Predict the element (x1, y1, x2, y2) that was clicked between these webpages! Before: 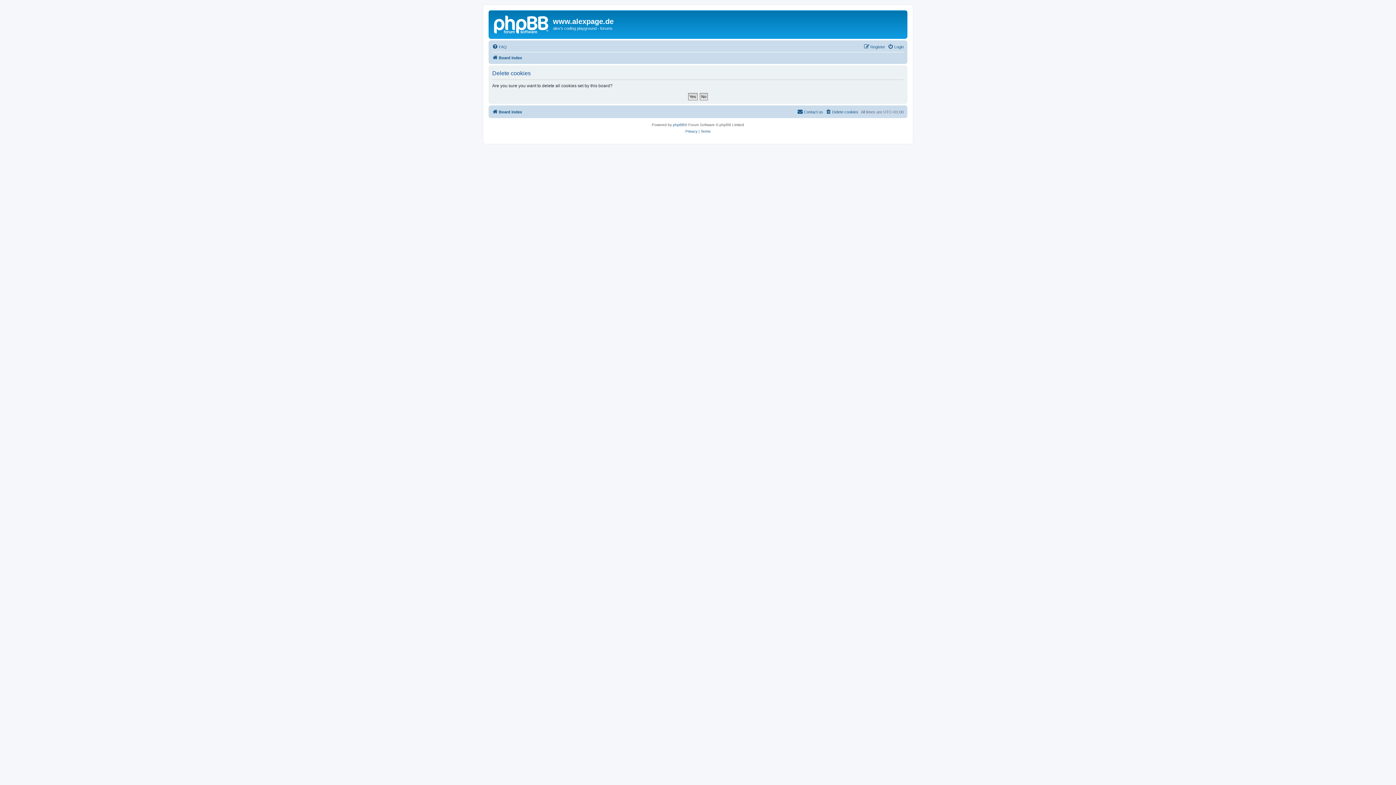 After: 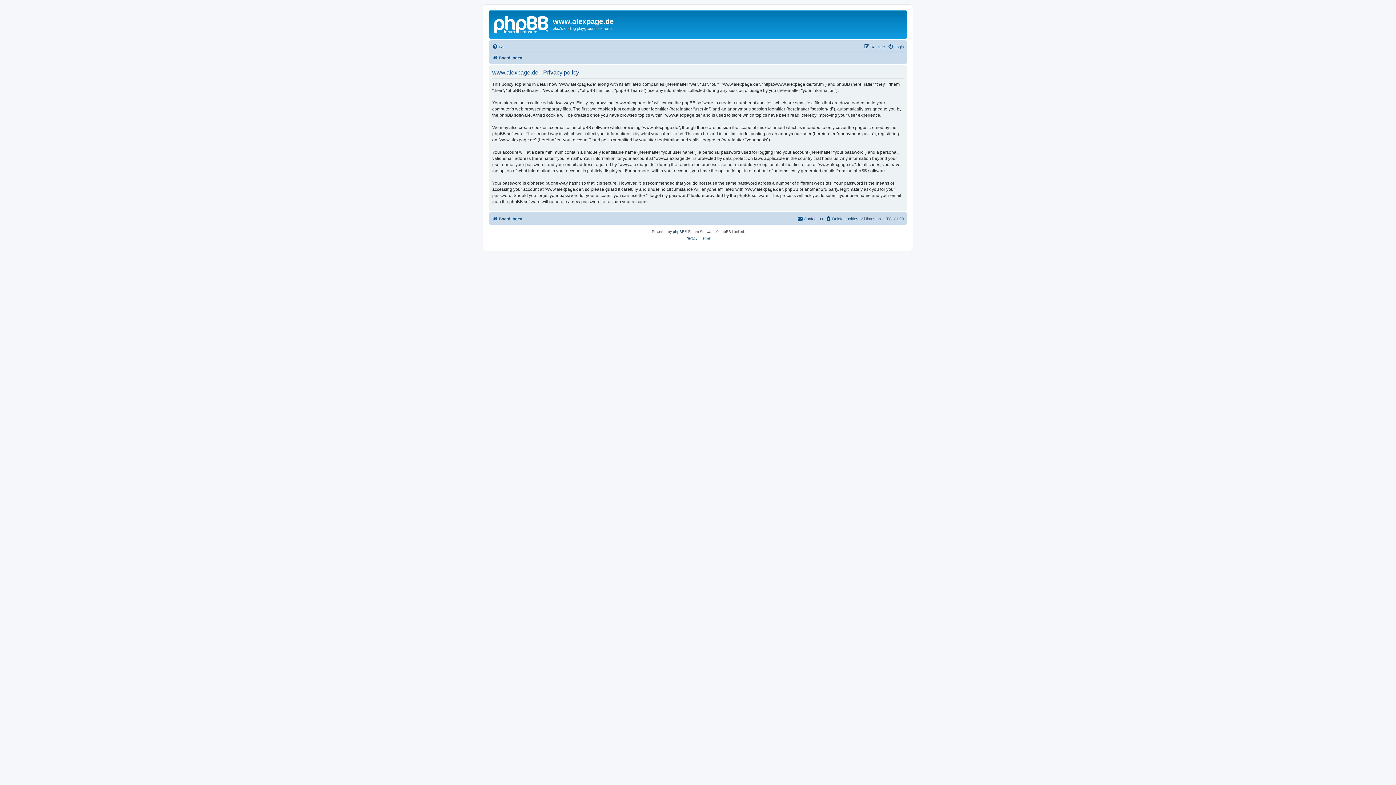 Action: label: Privacy bbox: (685, 128, 697, 134)